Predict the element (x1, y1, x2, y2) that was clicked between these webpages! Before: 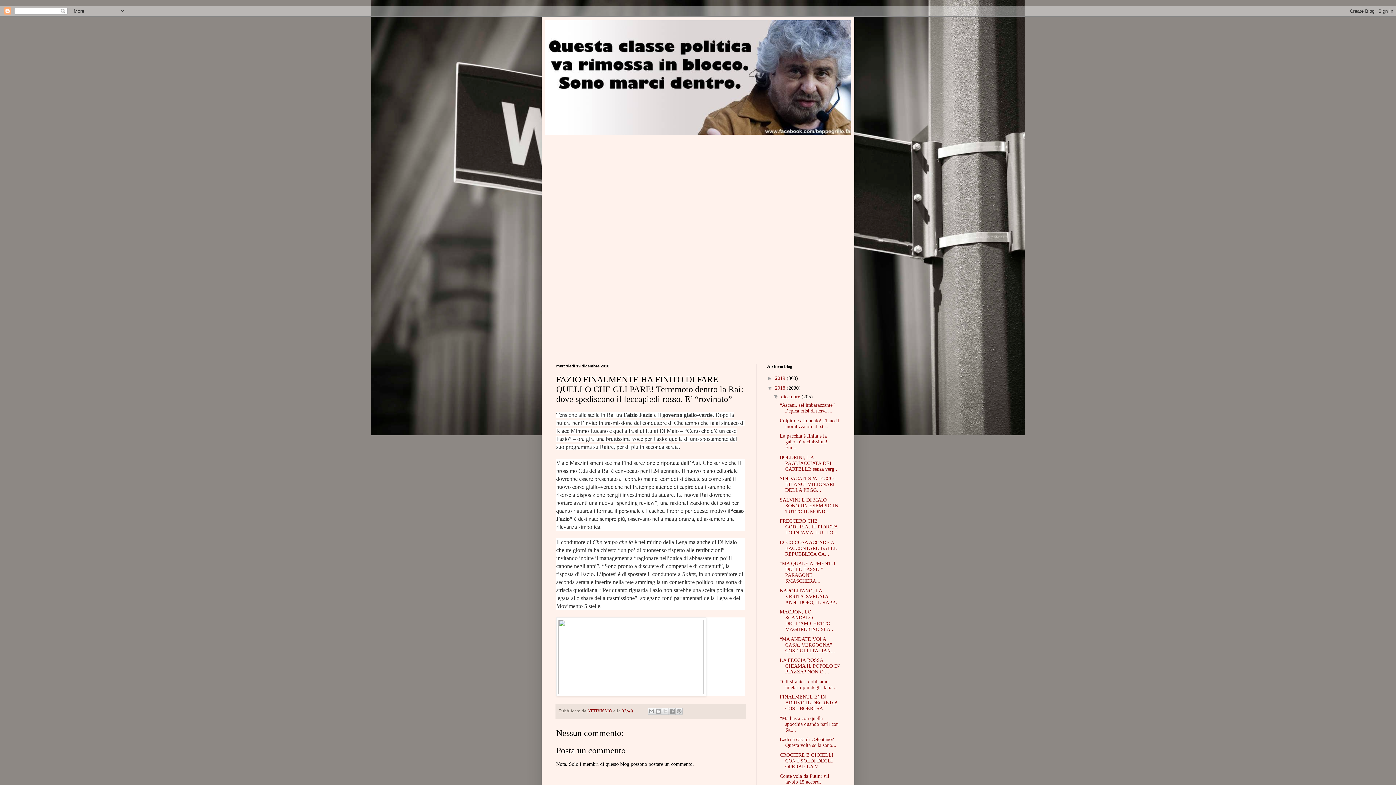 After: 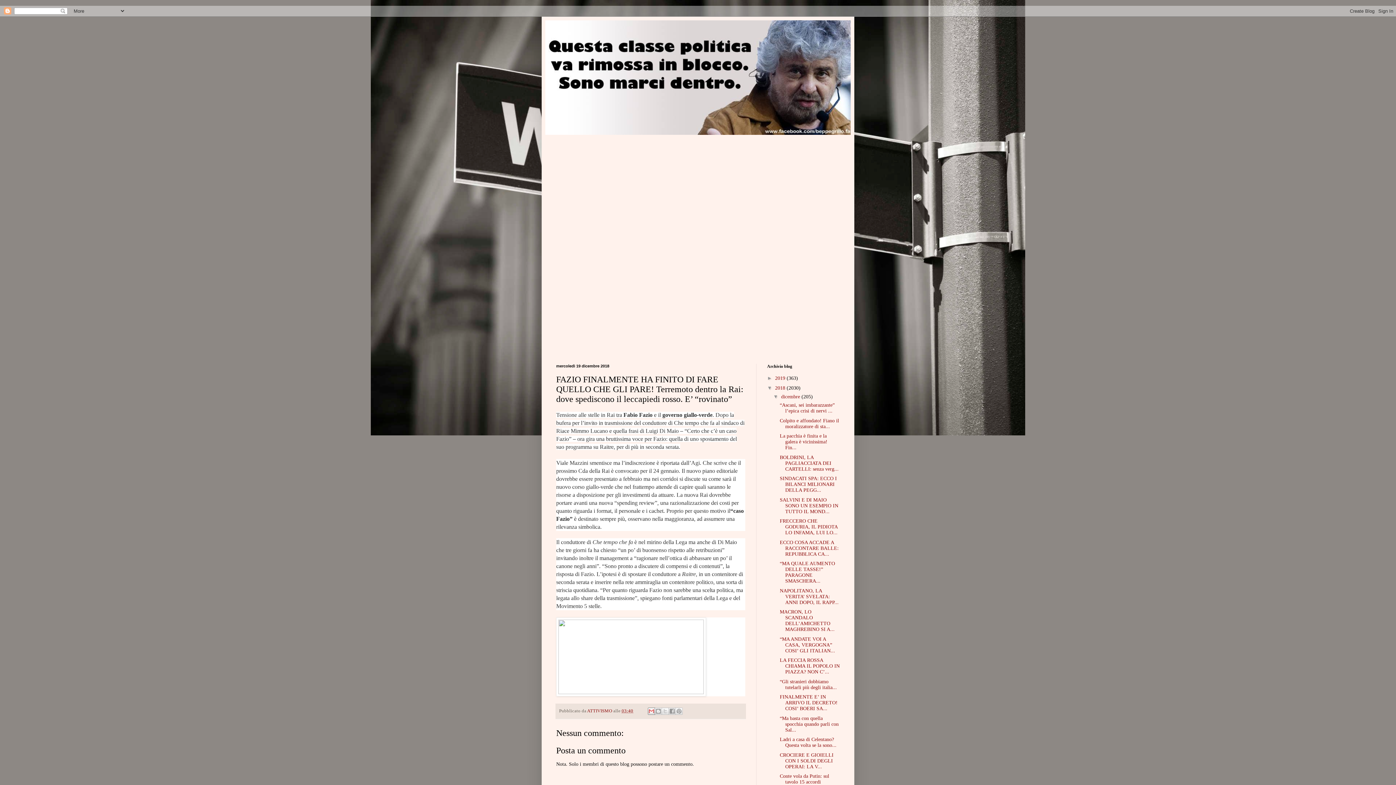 Action: label: Invia tramite email bbox: (647, 708, 655, 715)